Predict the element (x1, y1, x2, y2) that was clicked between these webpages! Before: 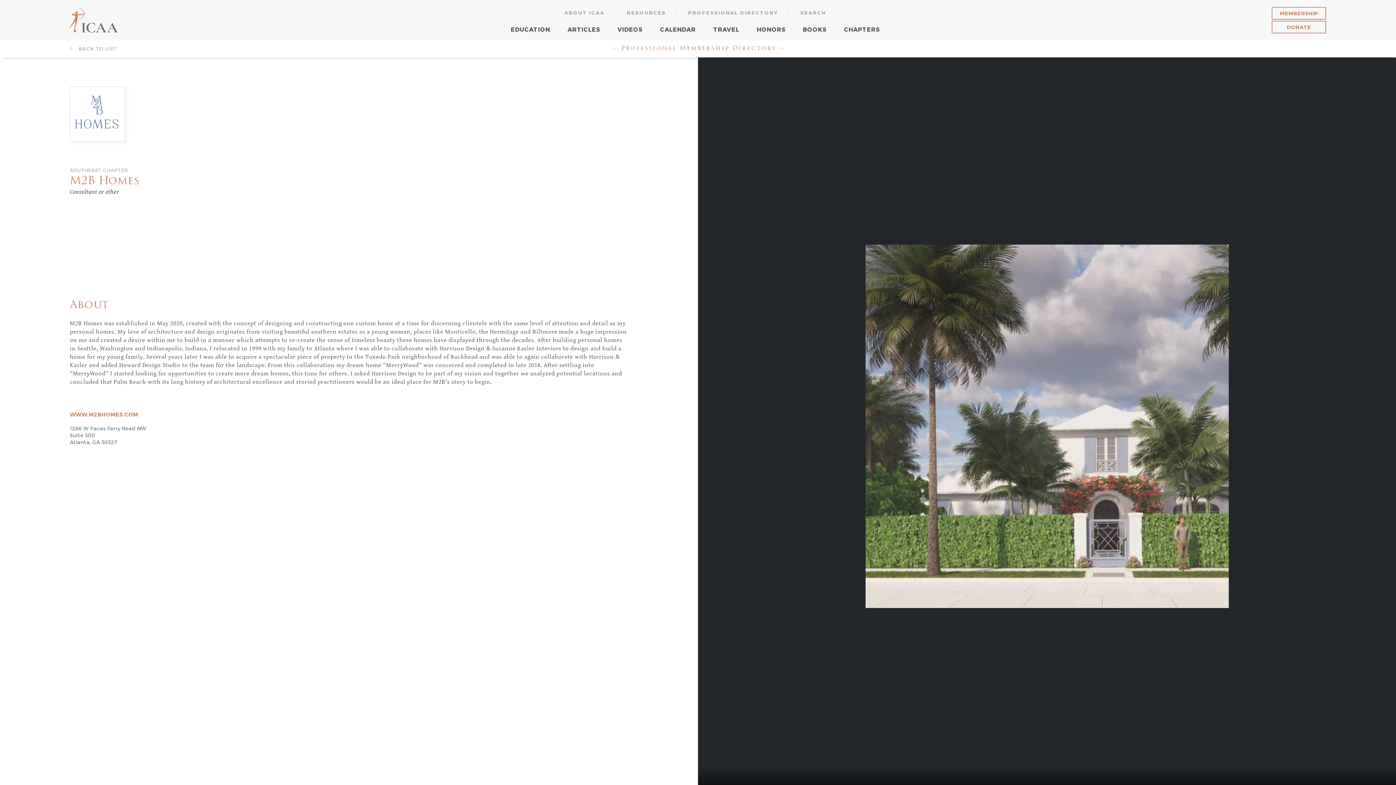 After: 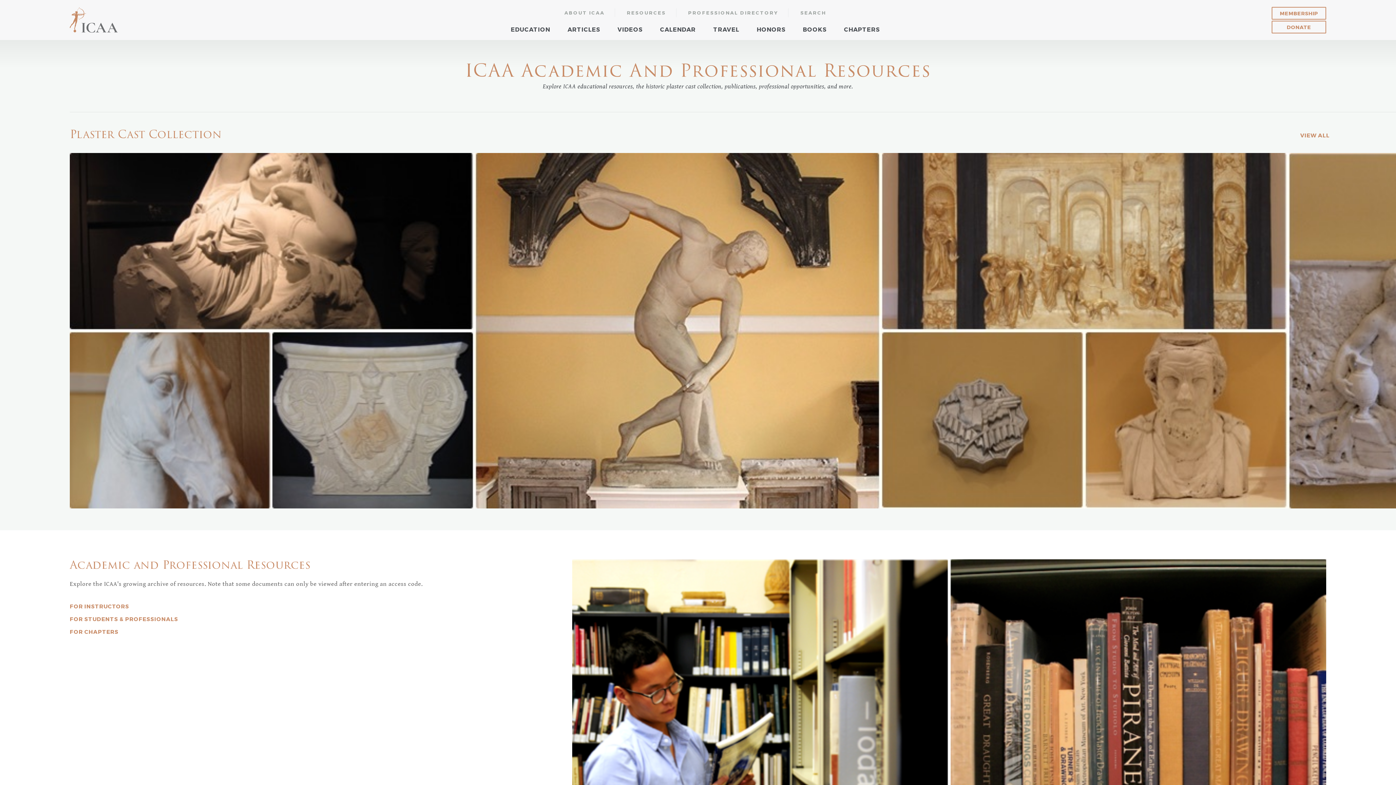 Action: bbox: (616, 8, 676, 17) label: RESOURCES